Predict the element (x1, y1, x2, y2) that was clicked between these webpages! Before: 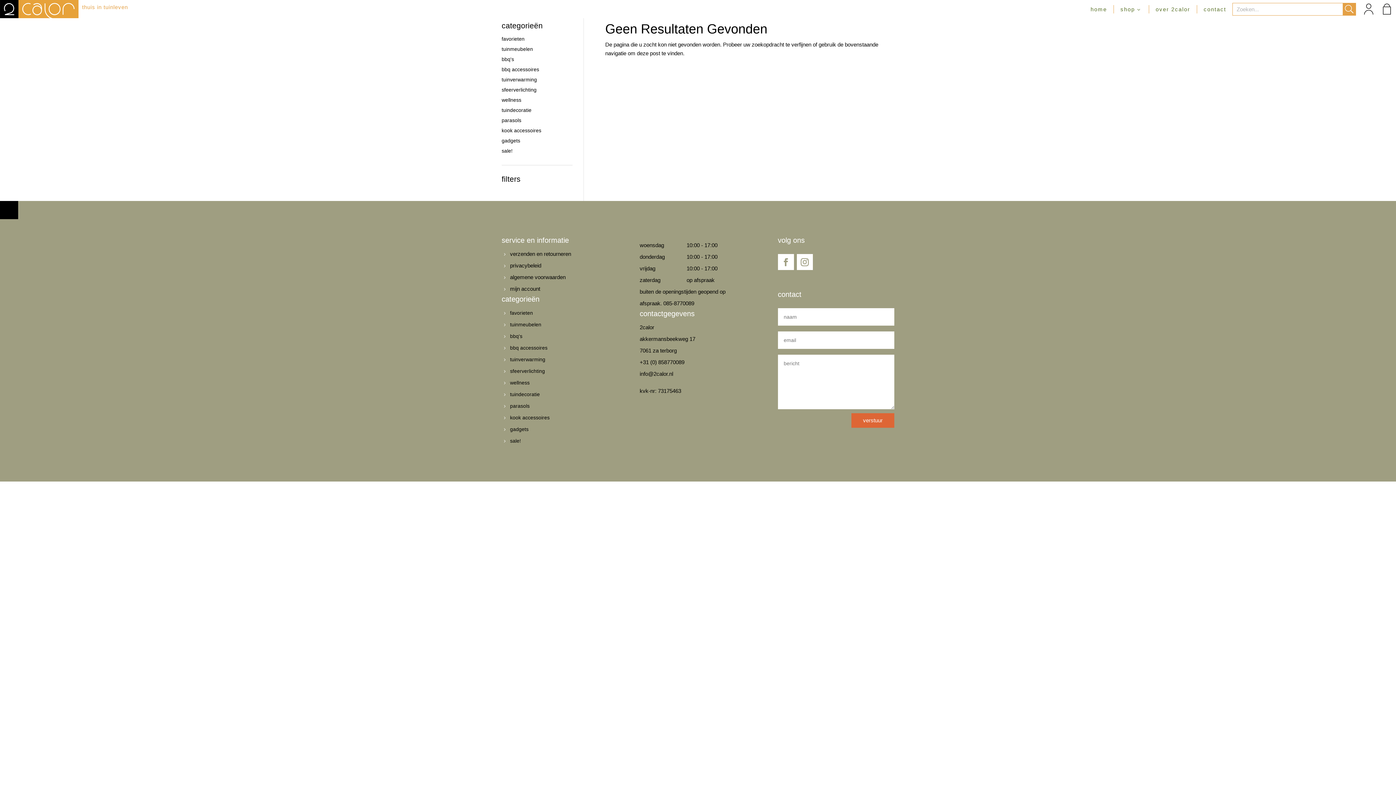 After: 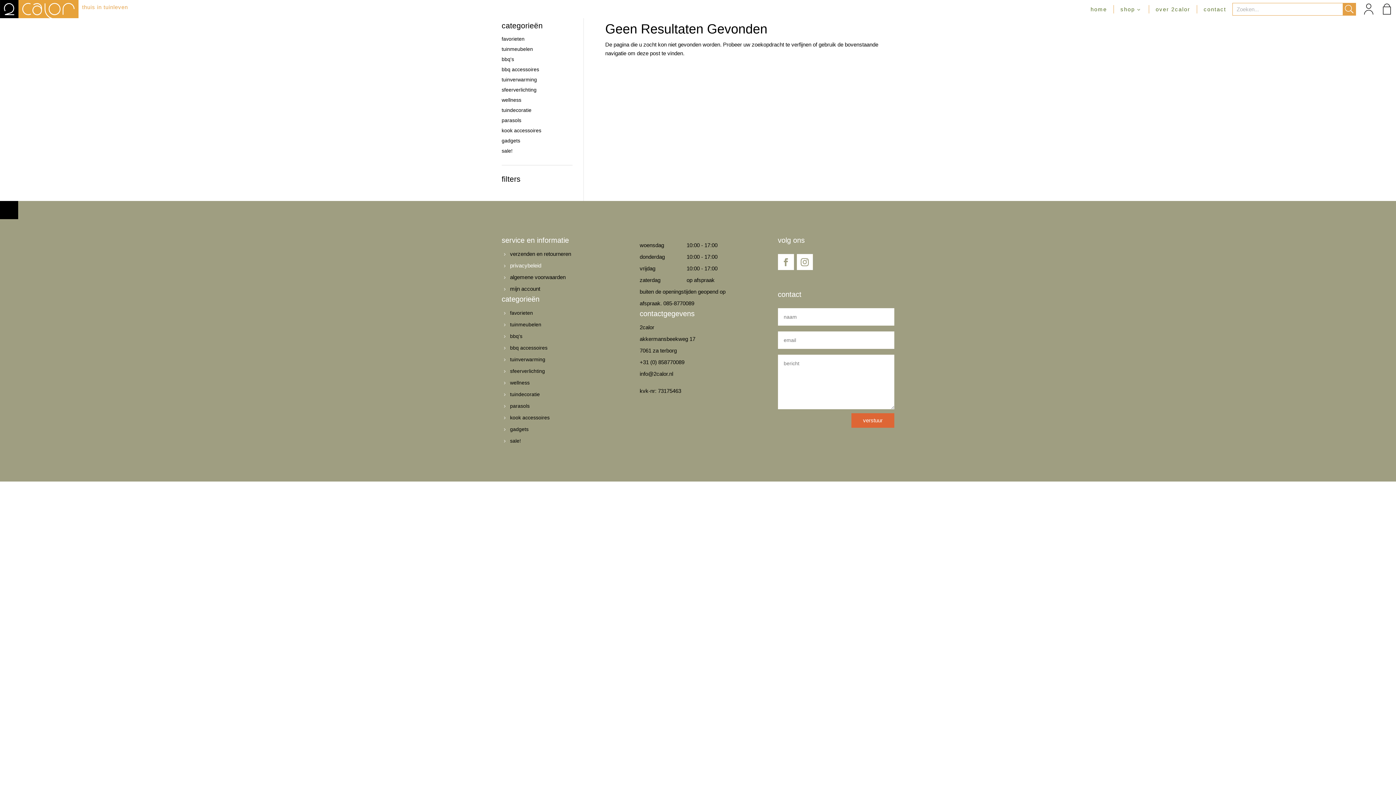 Action: bbox: (510, 262, 541, 268) label: privacybeleid